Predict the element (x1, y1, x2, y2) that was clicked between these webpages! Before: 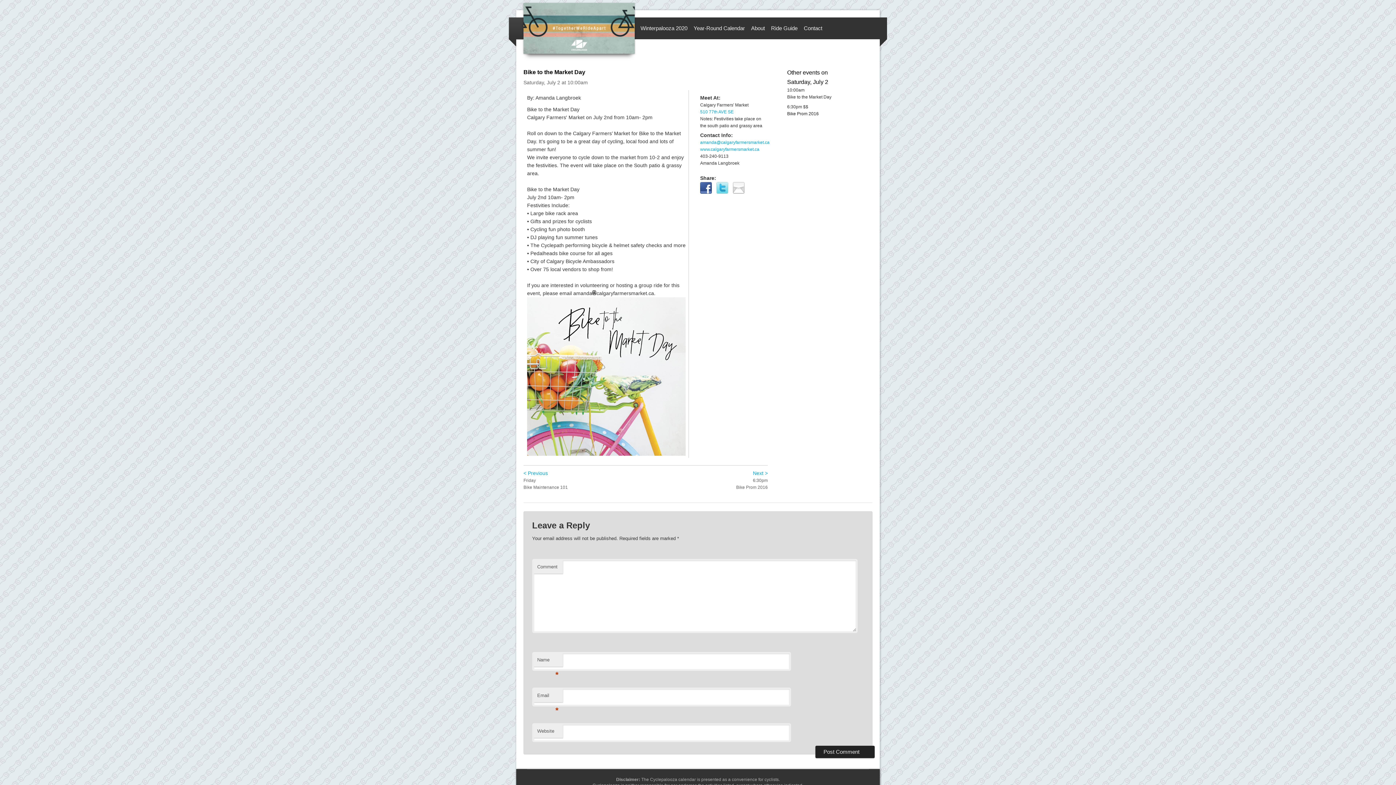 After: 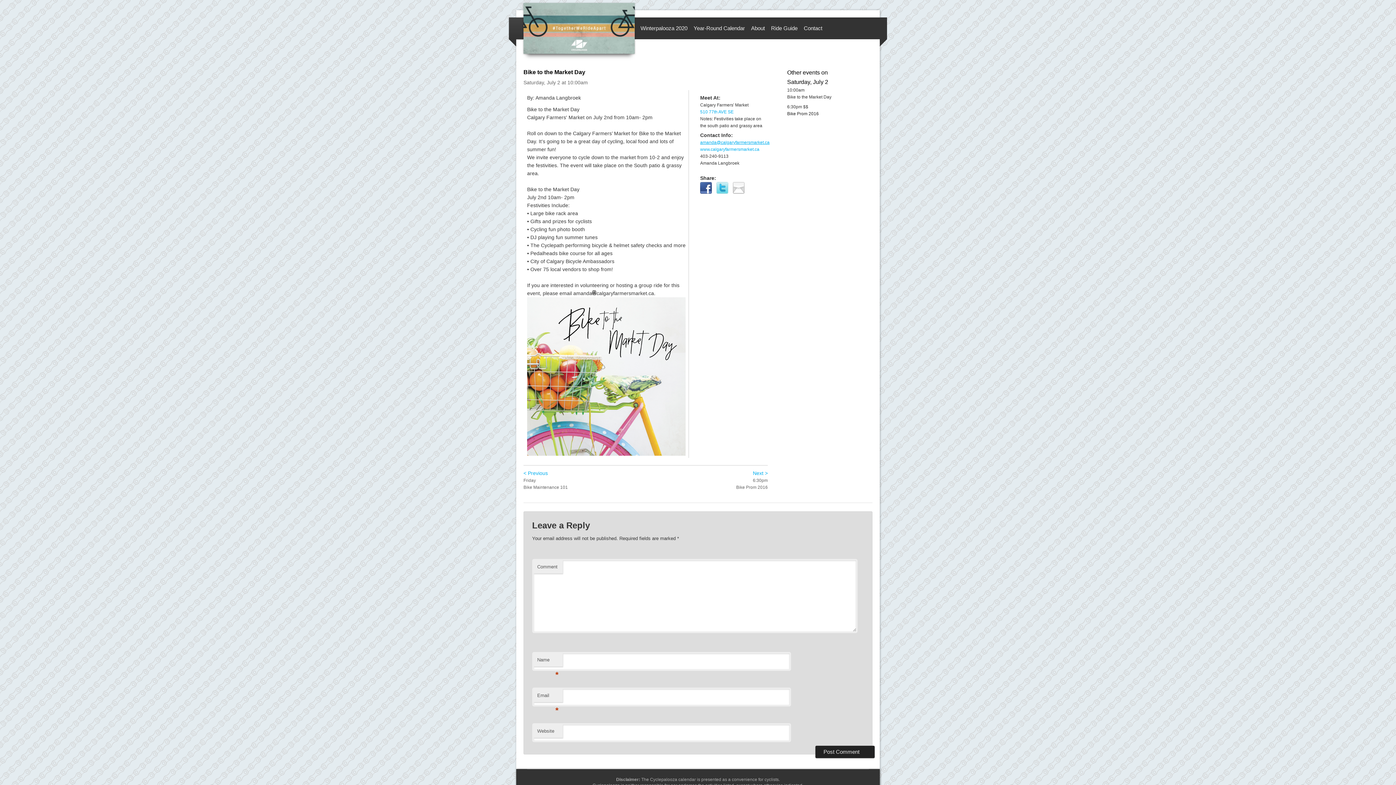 Action: label: amanda@calgaryfarmersmarket.ca bbox: (700, 139, 769, 144)